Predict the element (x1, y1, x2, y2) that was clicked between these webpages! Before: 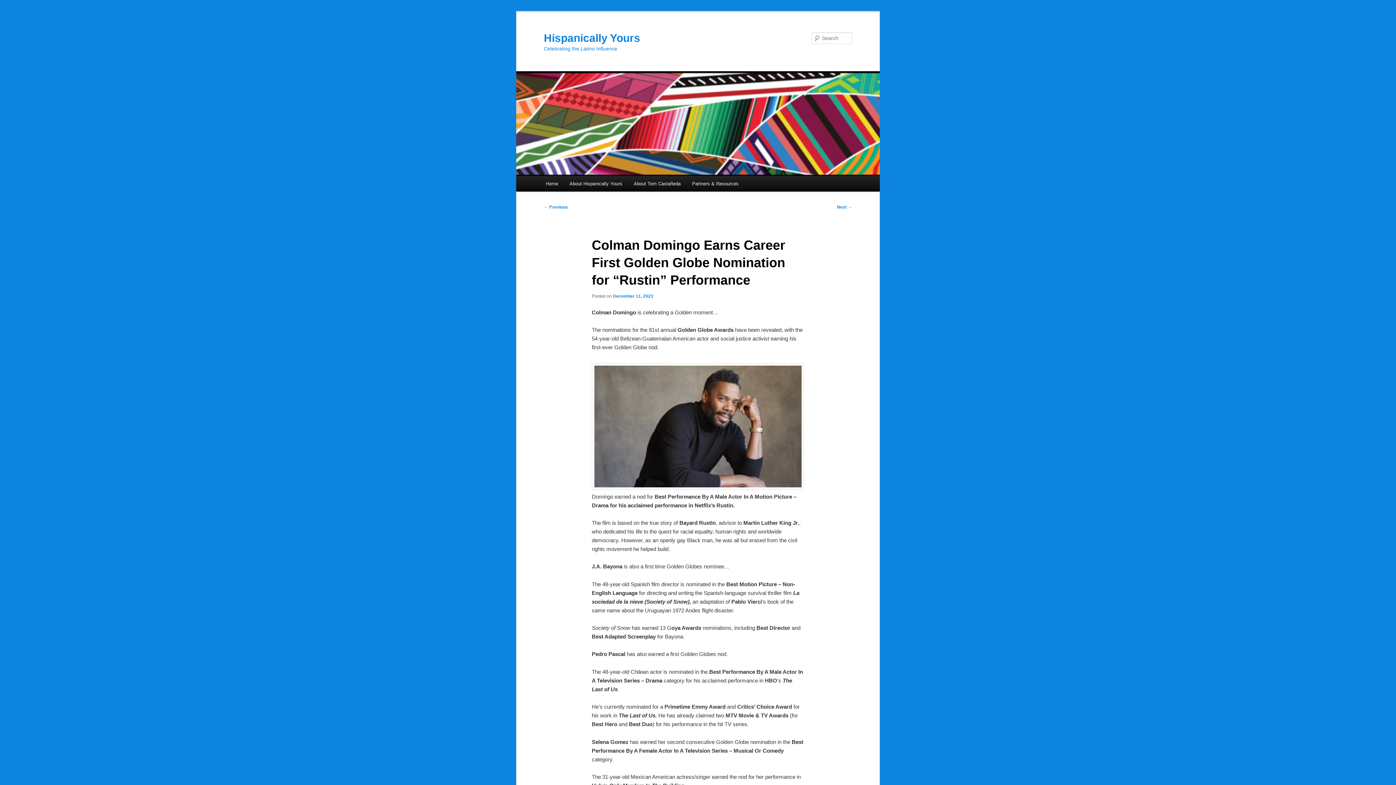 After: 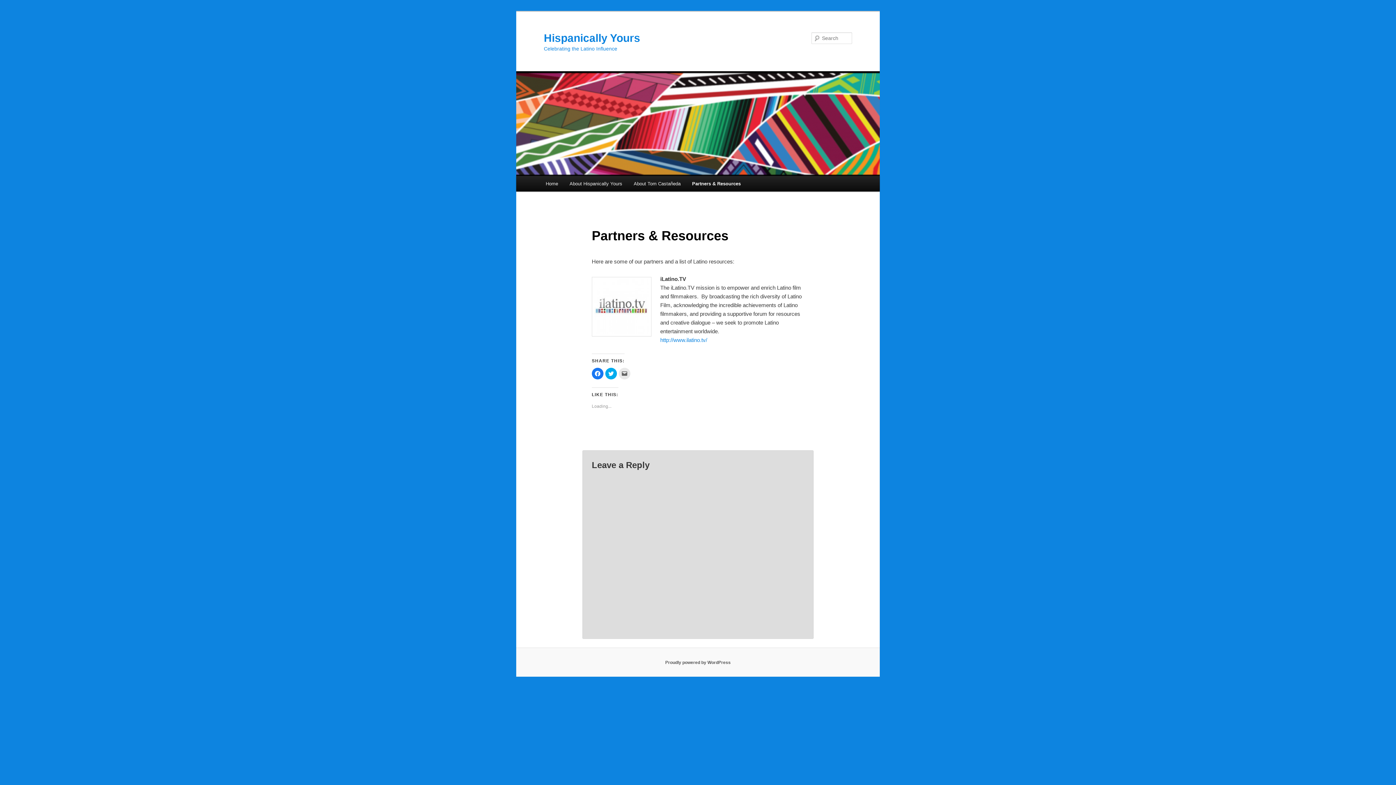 Action: bbox: (686, 176, 744, 191) label: Partners & Resources